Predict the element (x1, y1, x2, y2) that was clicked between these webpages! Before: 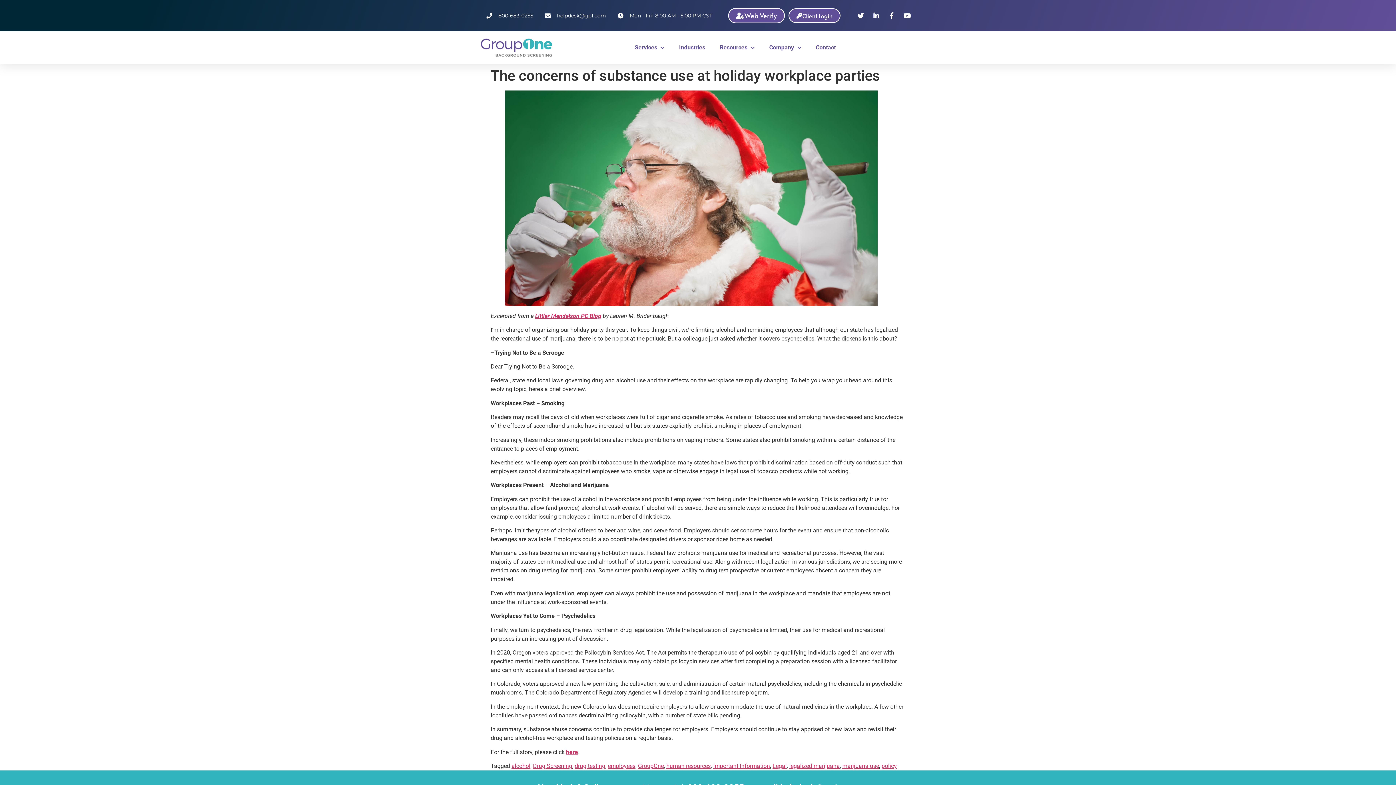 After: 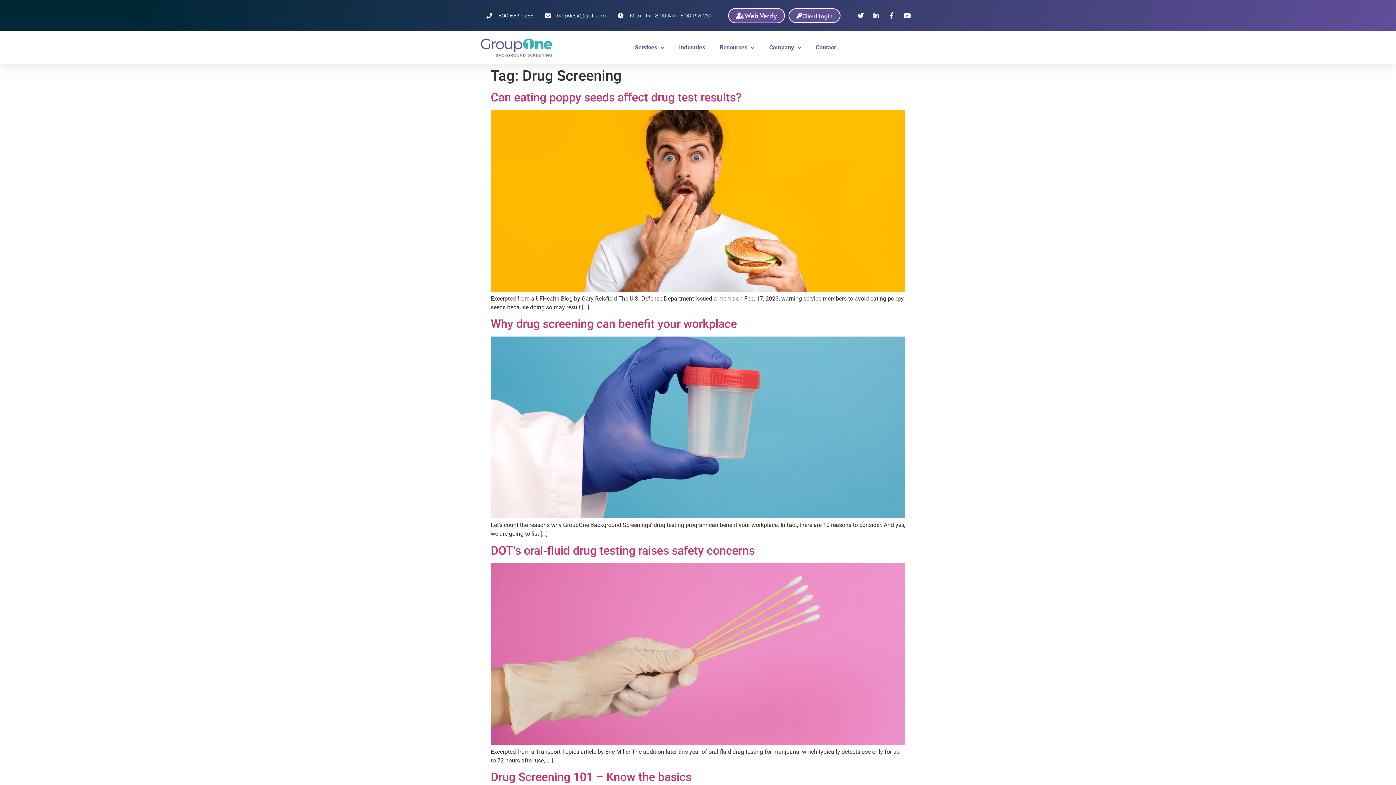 Action: label: Drug Screening bbox: (533, 762, 572, 769)